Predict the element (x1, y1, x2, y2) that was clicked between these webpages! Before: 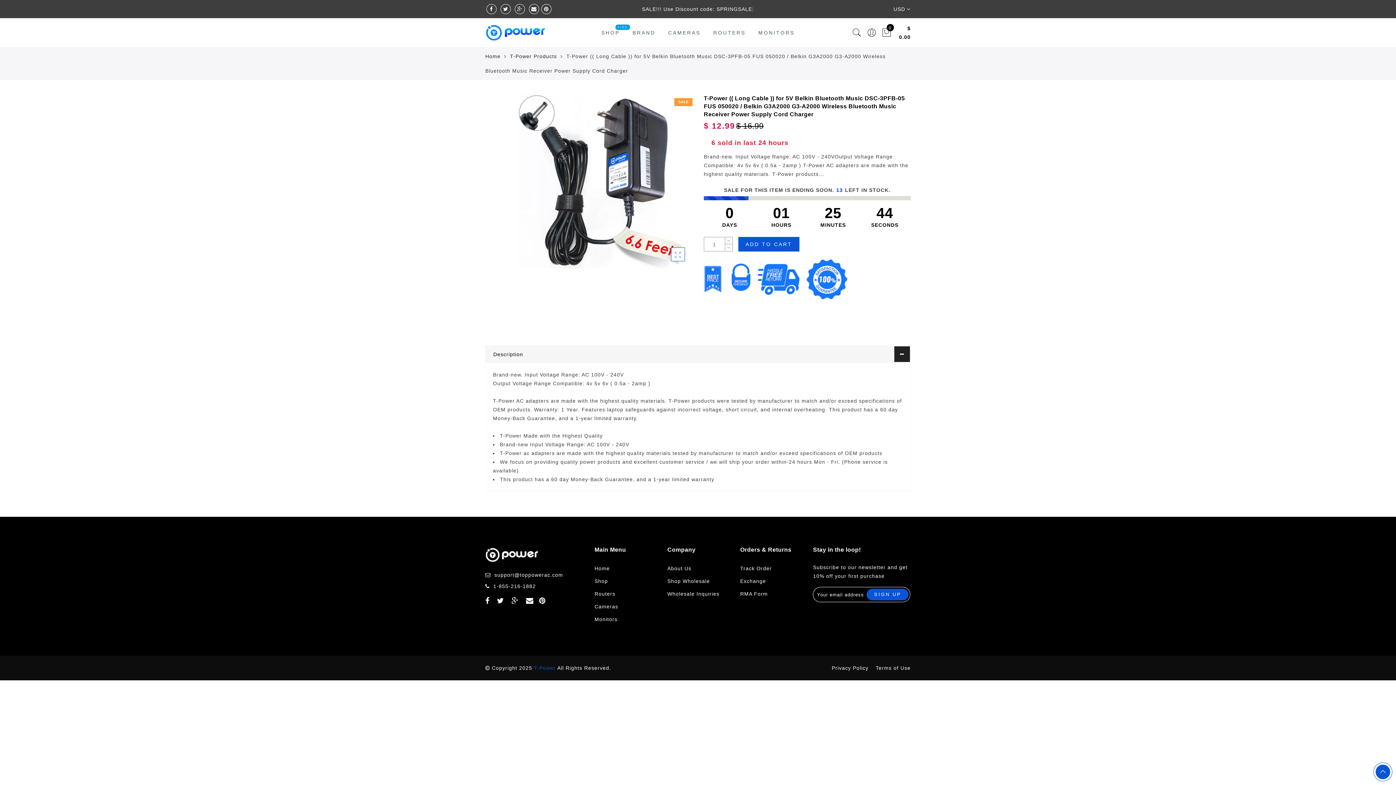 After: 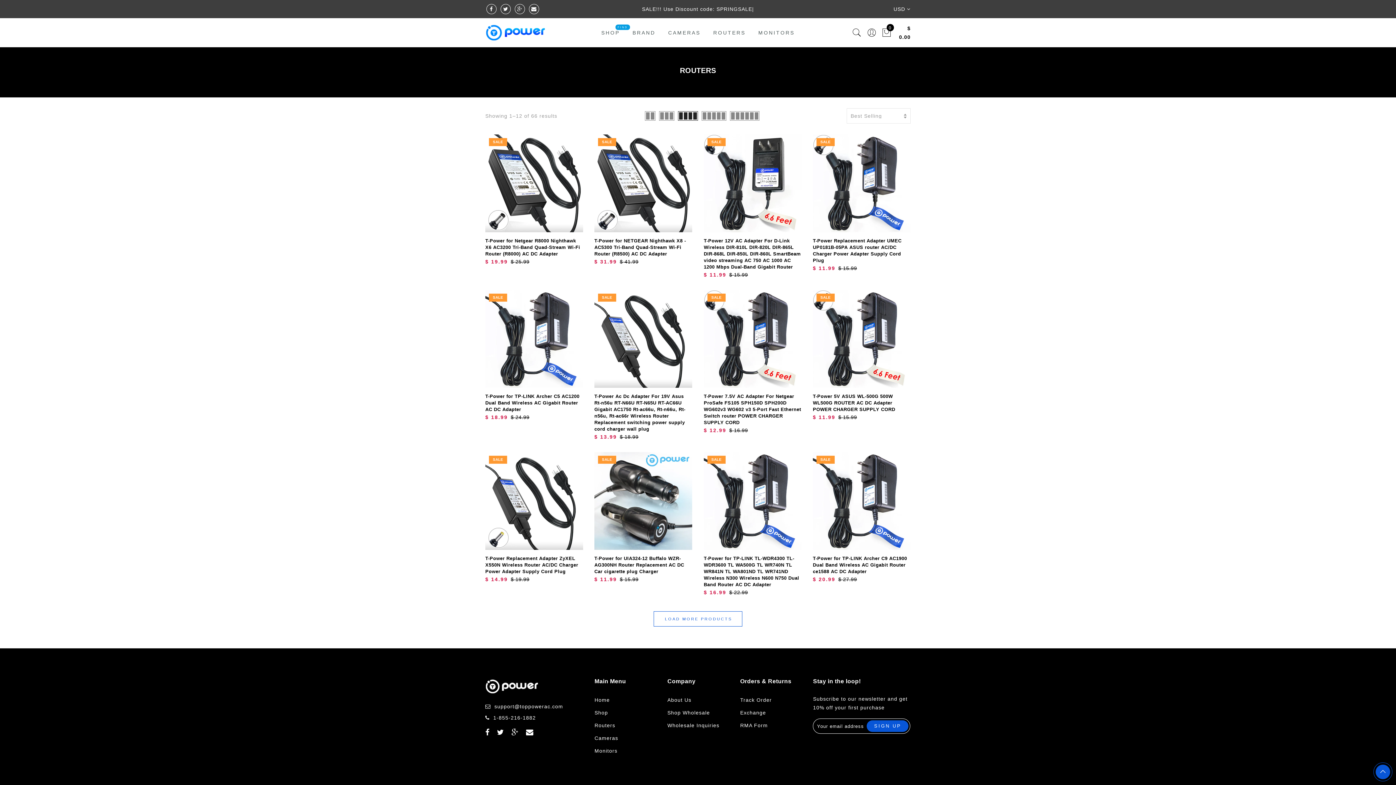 Action: label: Routers bbox: (594, 591, 615, 597)